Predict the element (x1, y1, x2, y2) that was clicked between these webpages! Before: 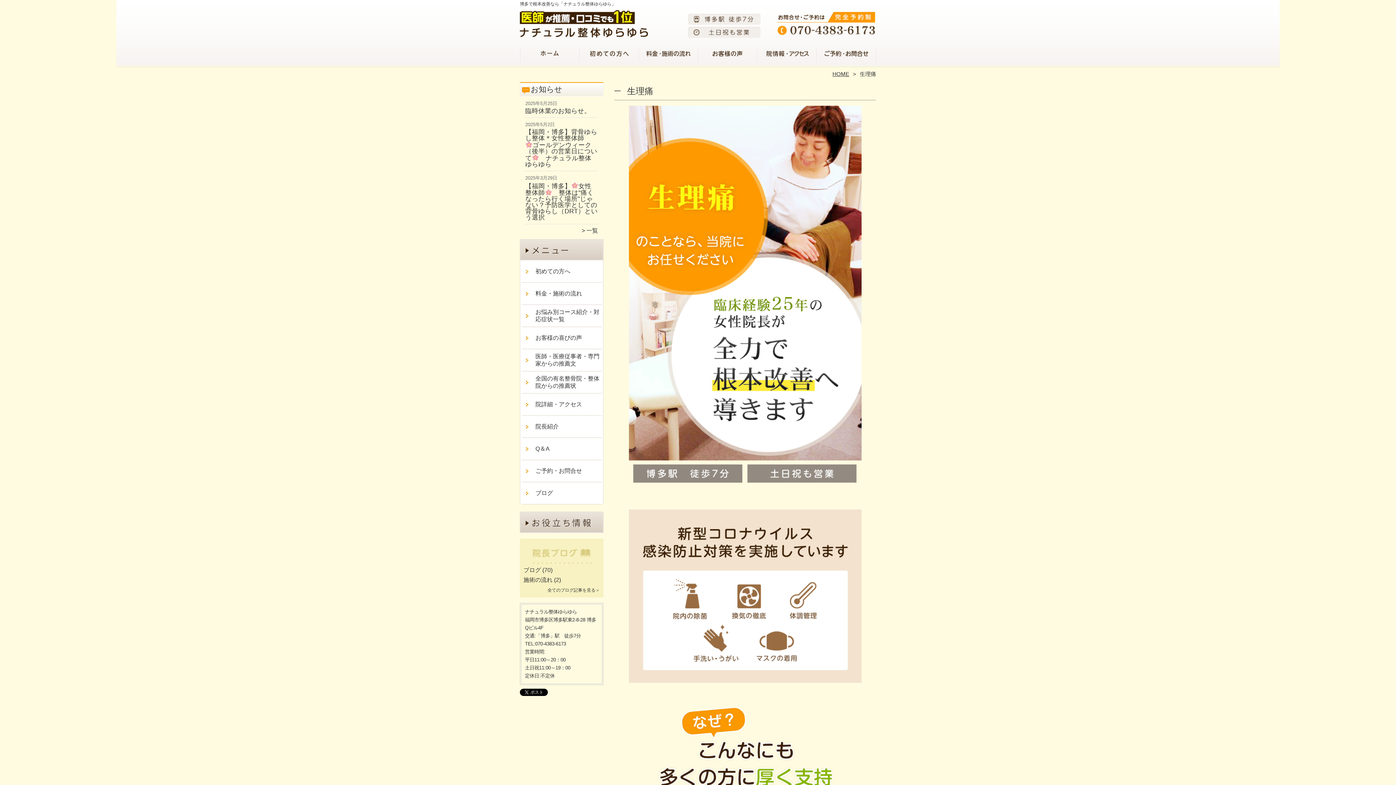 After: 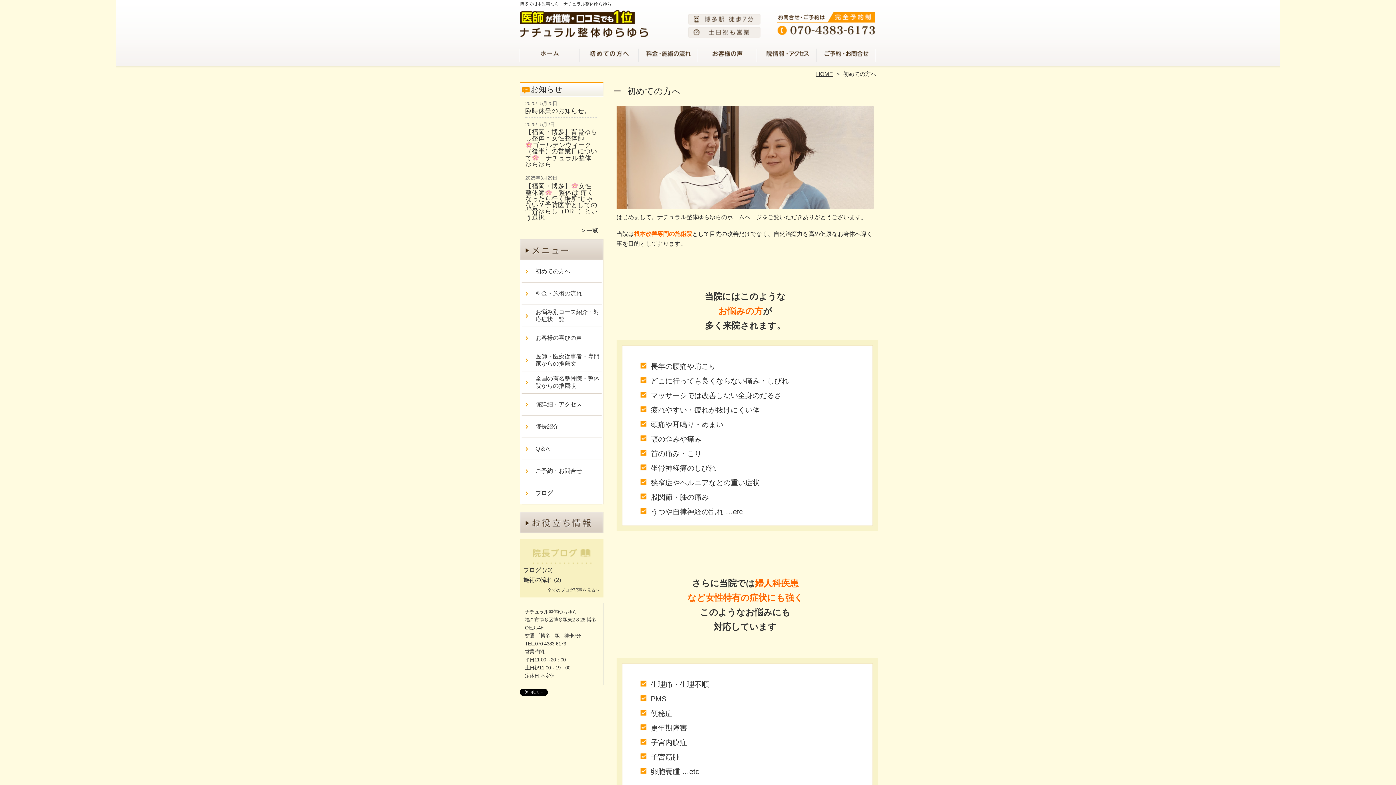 Action: bbox: (579, 45, 638, 66) label: 初めての方へ